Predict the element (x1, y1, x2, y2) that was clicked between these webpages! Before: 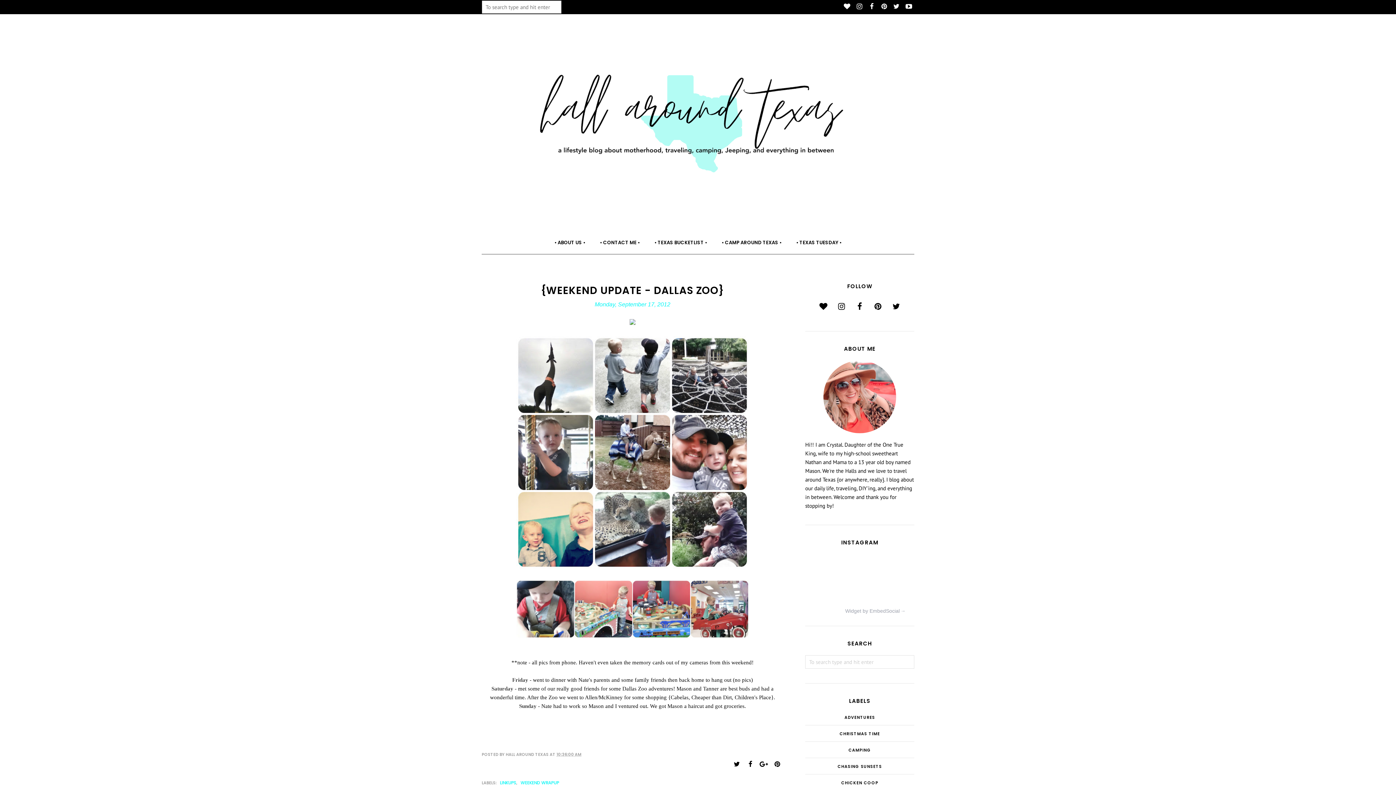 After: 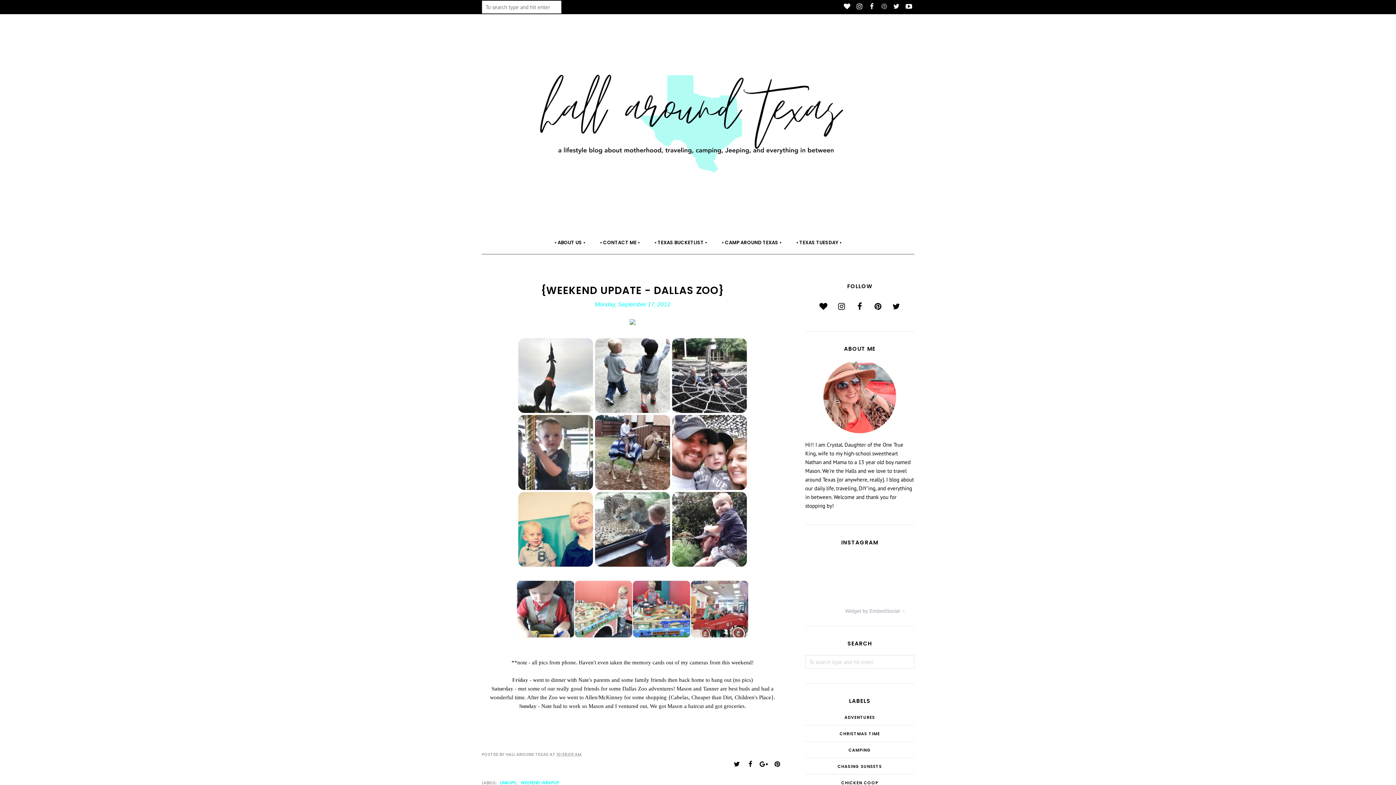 Action: bbox: (878, 0, 889, 13)